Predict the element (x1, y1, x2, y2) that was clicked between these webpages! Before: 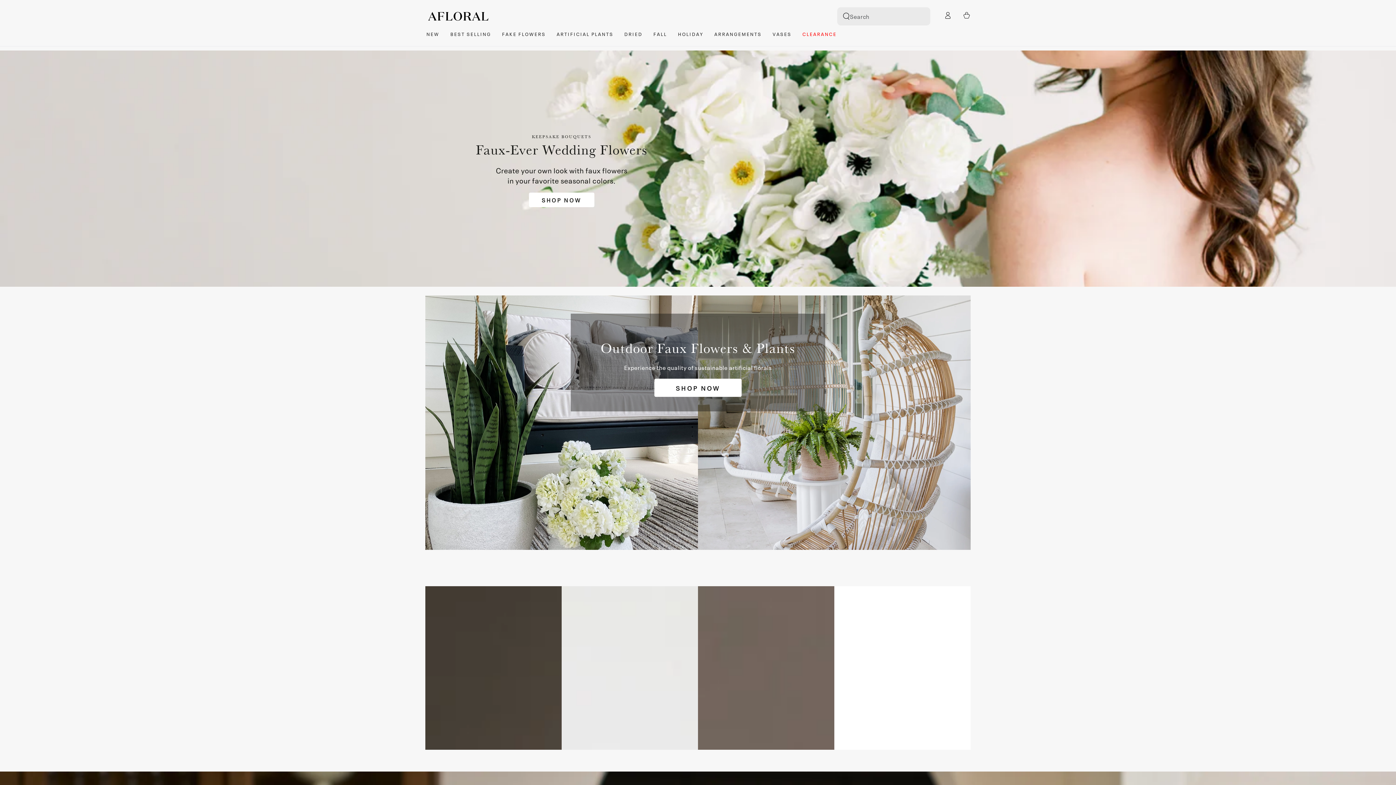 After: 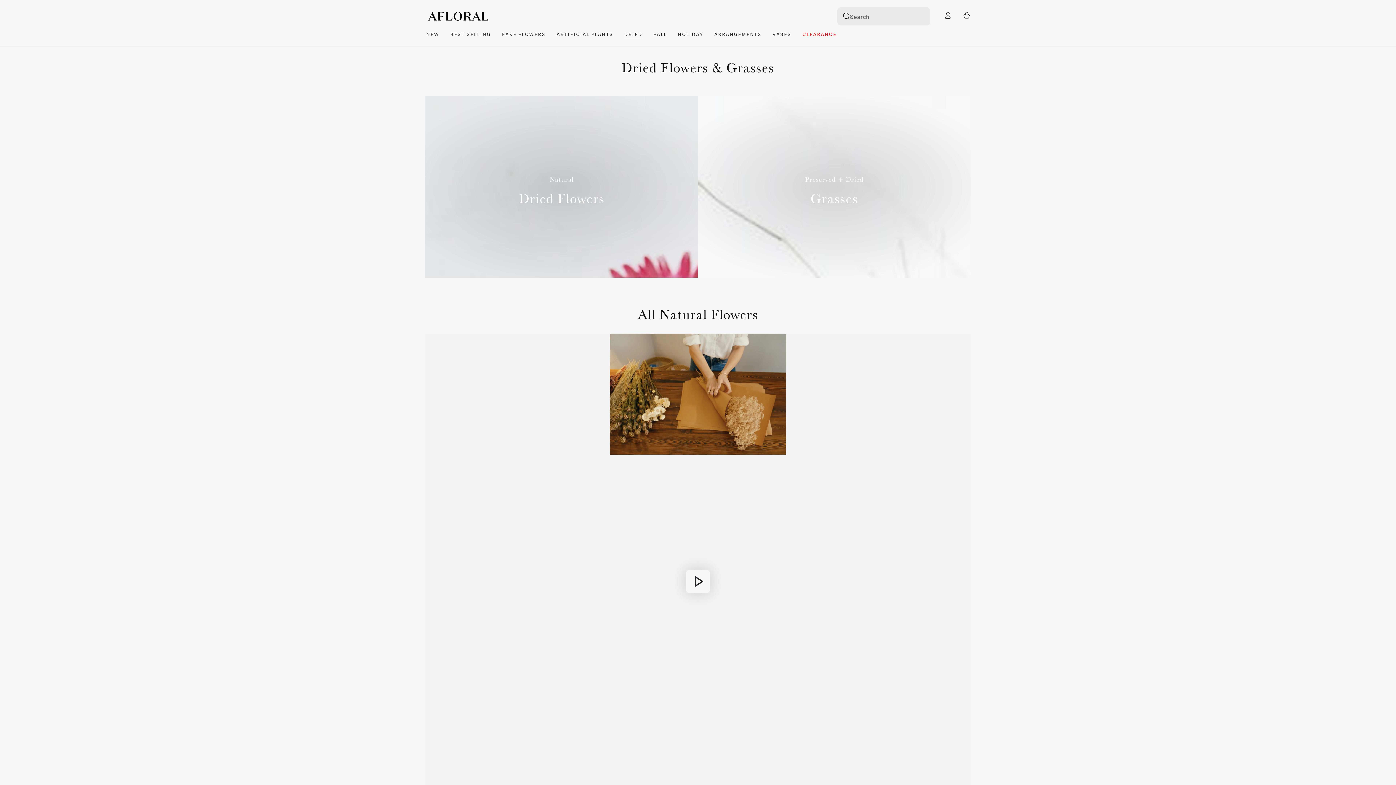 Action: label: DRIED bbox: (619, 25, 648, 42)